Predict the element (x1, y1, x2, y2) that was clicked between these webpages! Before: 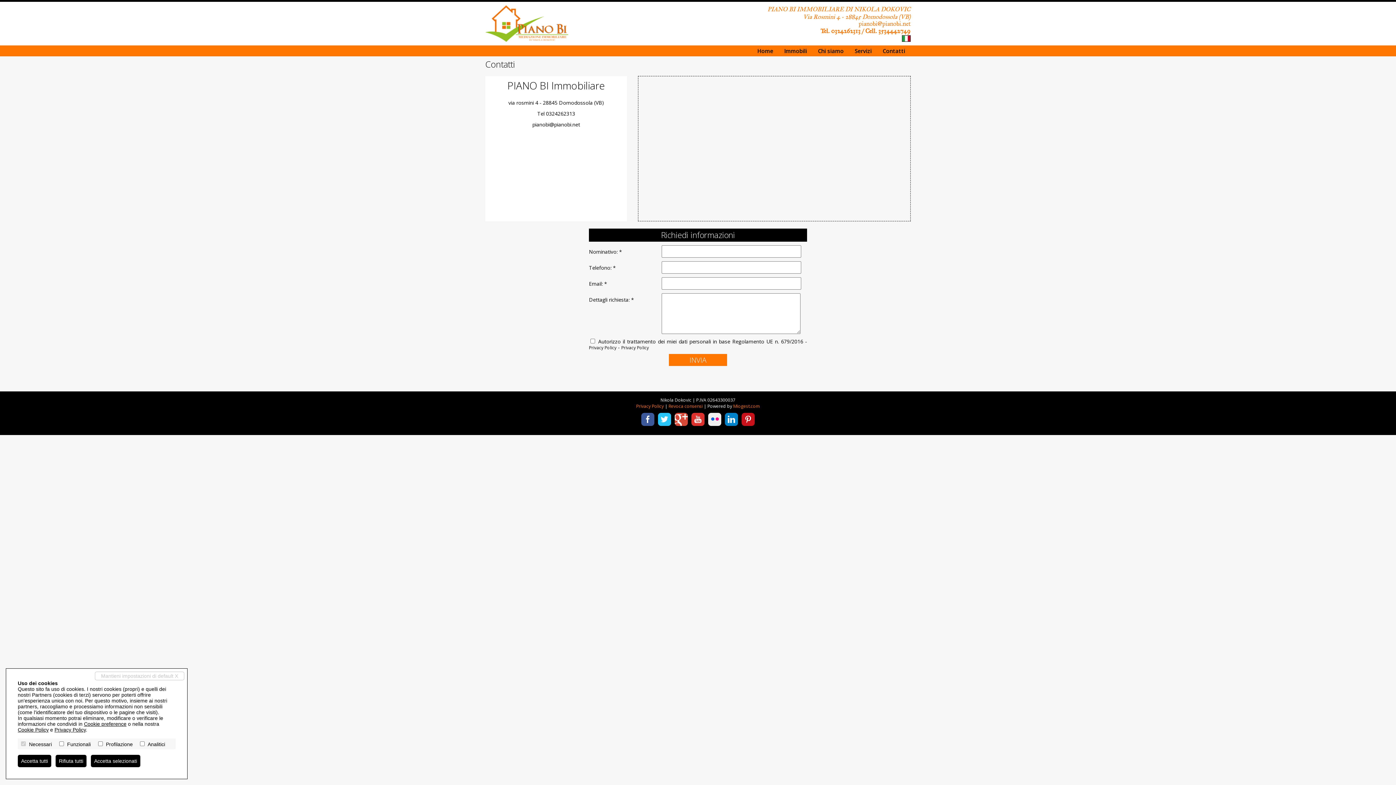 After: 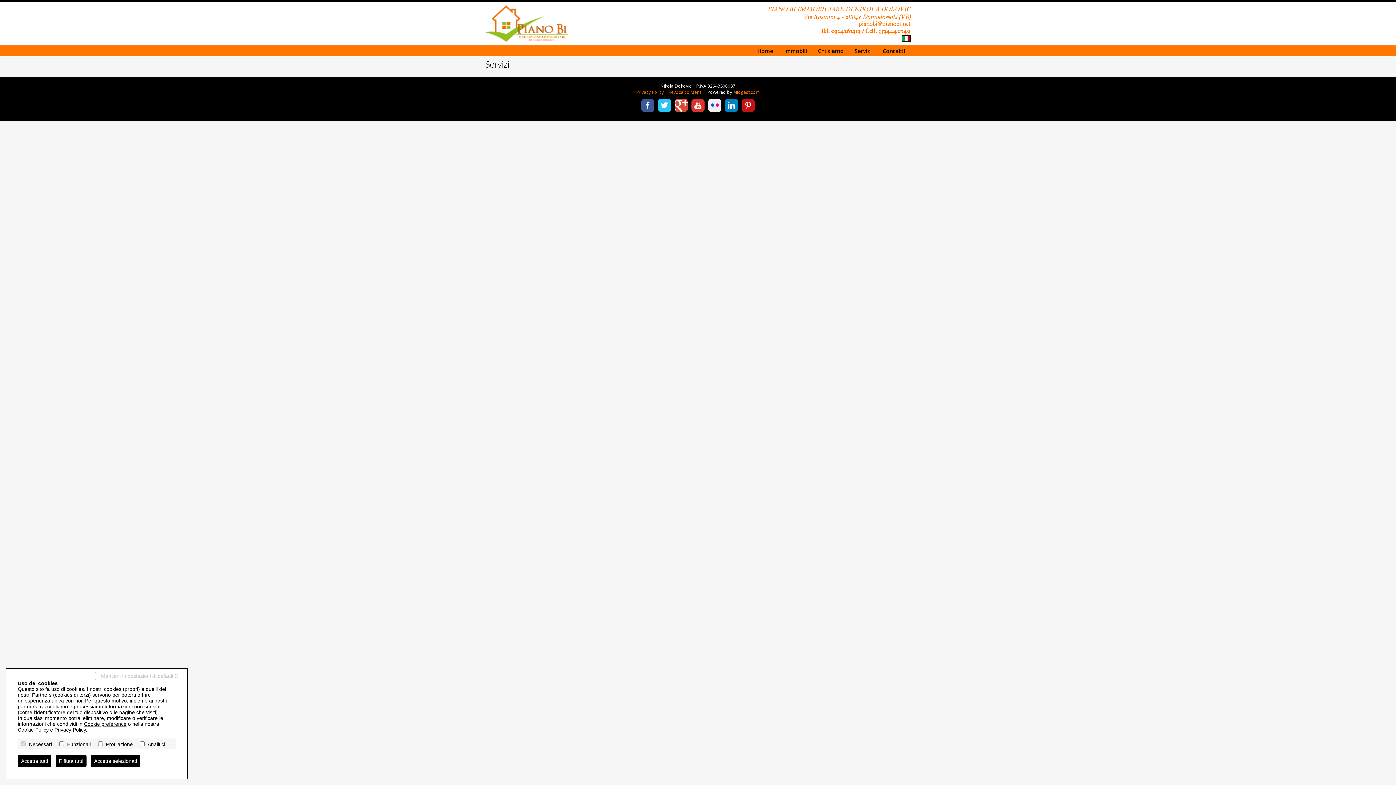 Action: bbox: (849, 45, 877, 56) label: Servizi